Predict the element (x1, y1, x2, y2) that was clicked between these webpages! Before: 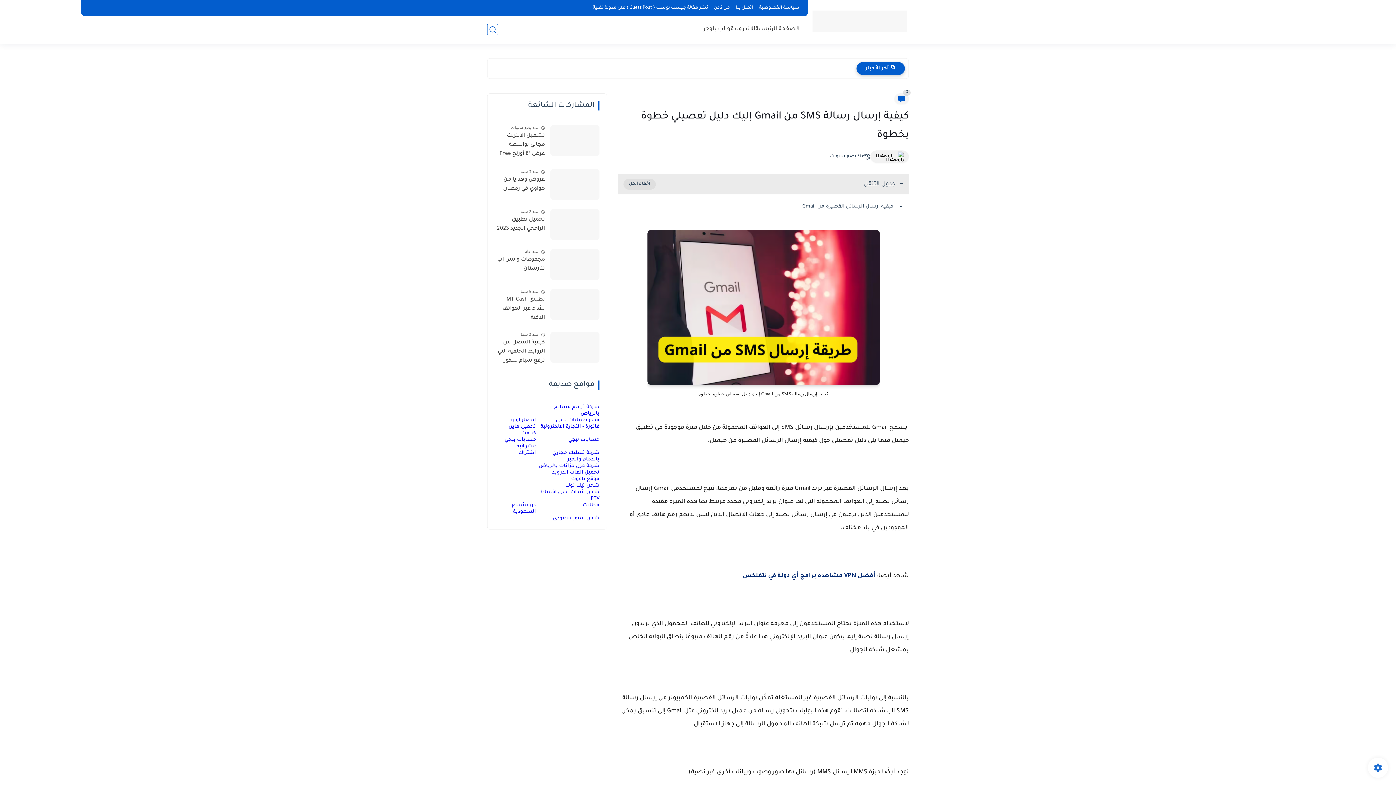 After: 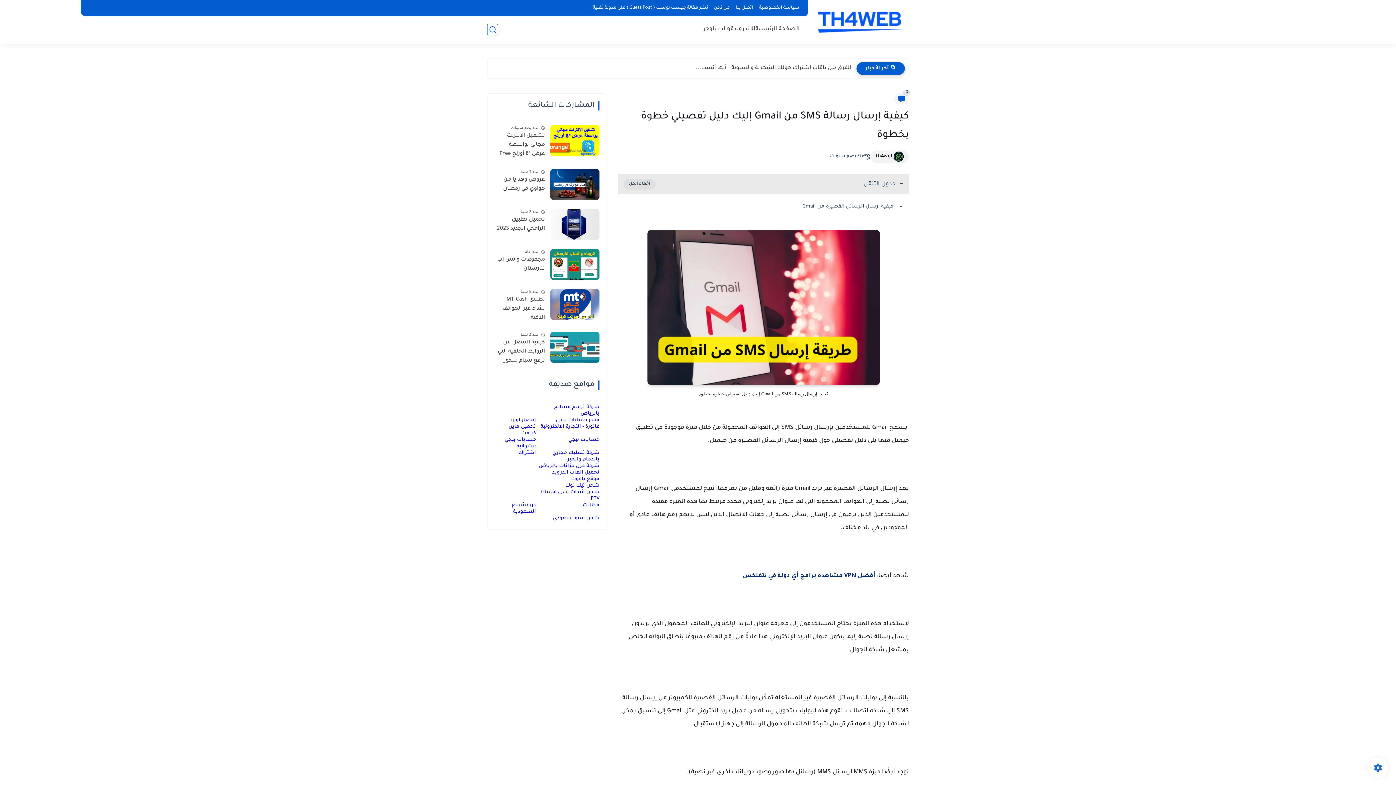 Action: bbox: (742, 573, 875, 579) label: أفضل VPN مشاهدة برامج أي دولة في نتفلكس